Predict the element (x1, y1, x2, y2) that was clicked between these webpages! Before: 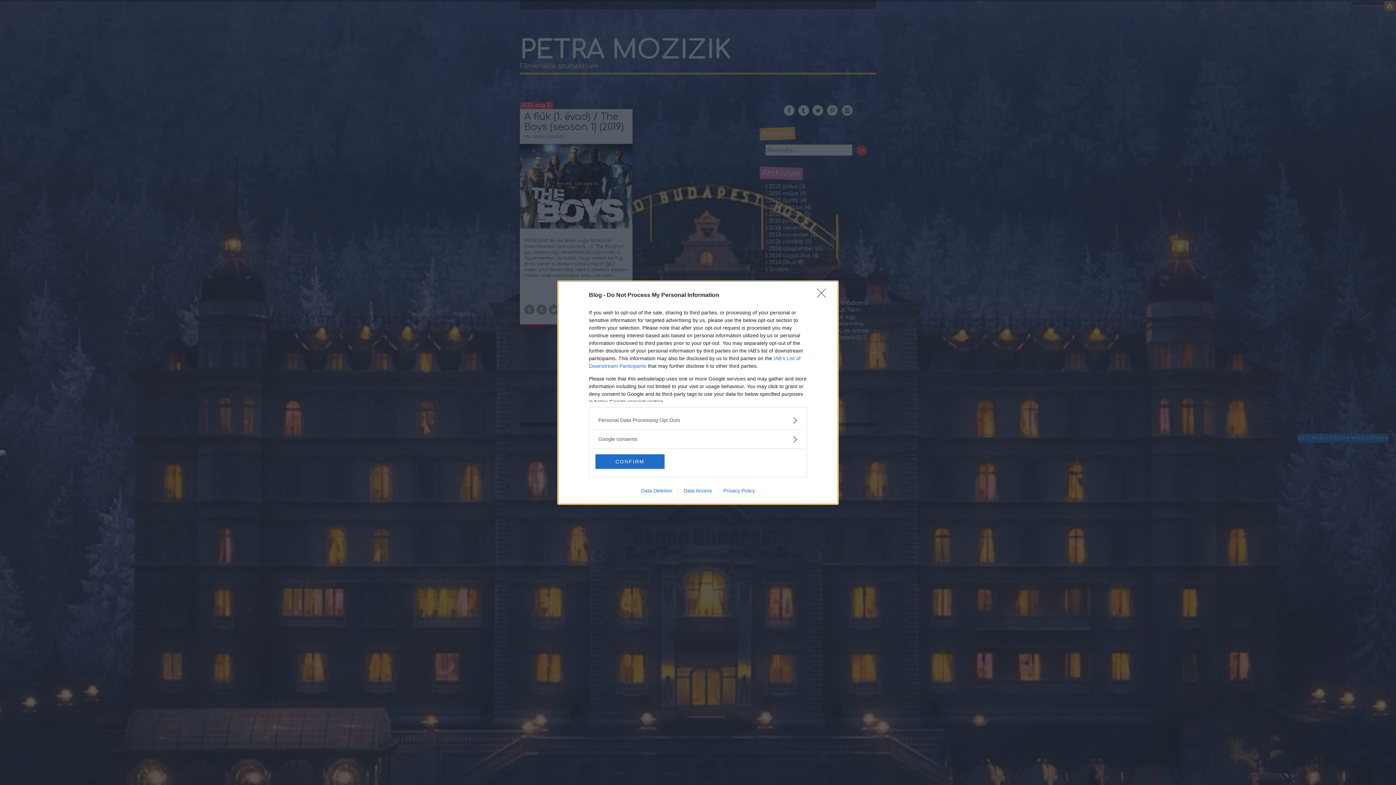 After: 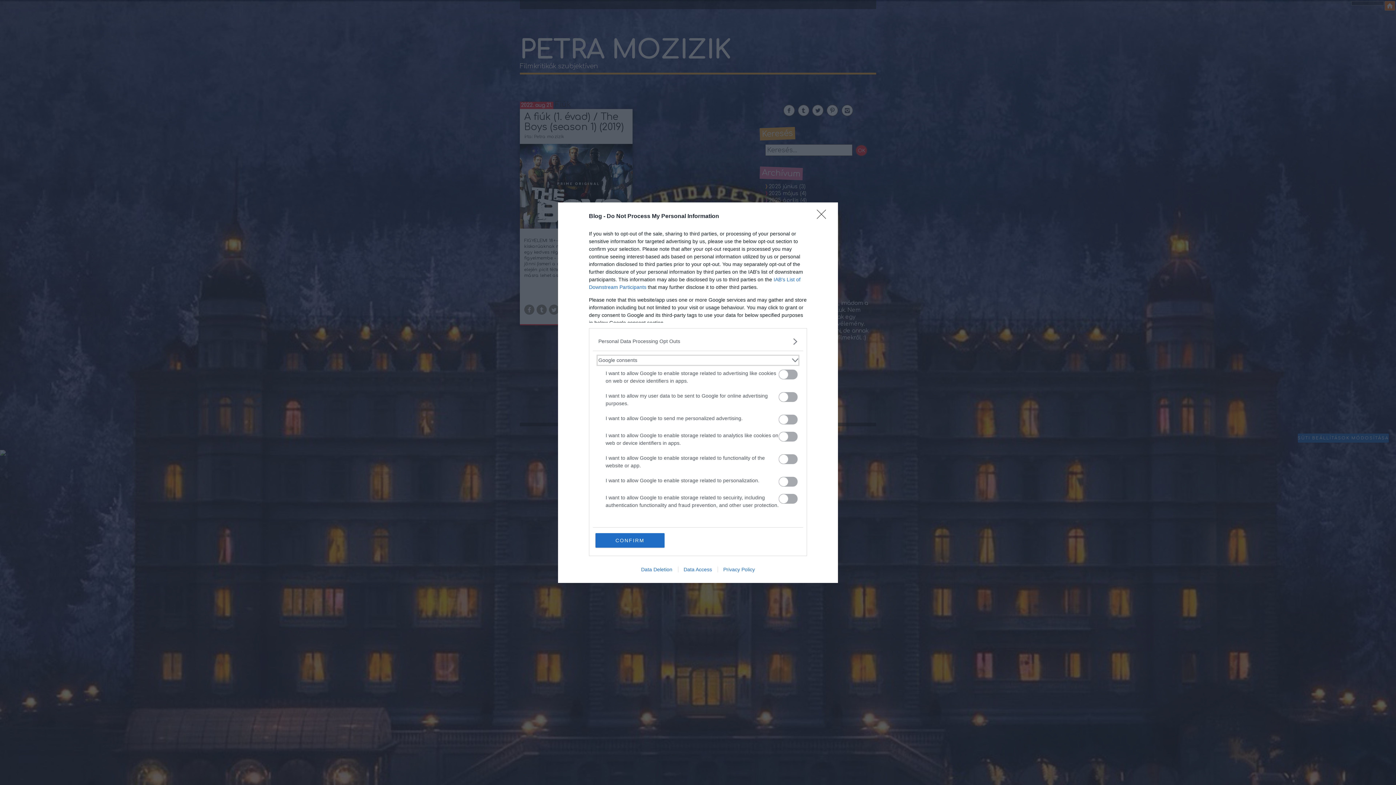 Action: bbox: (598, 435, 797, 443) label: Google consents